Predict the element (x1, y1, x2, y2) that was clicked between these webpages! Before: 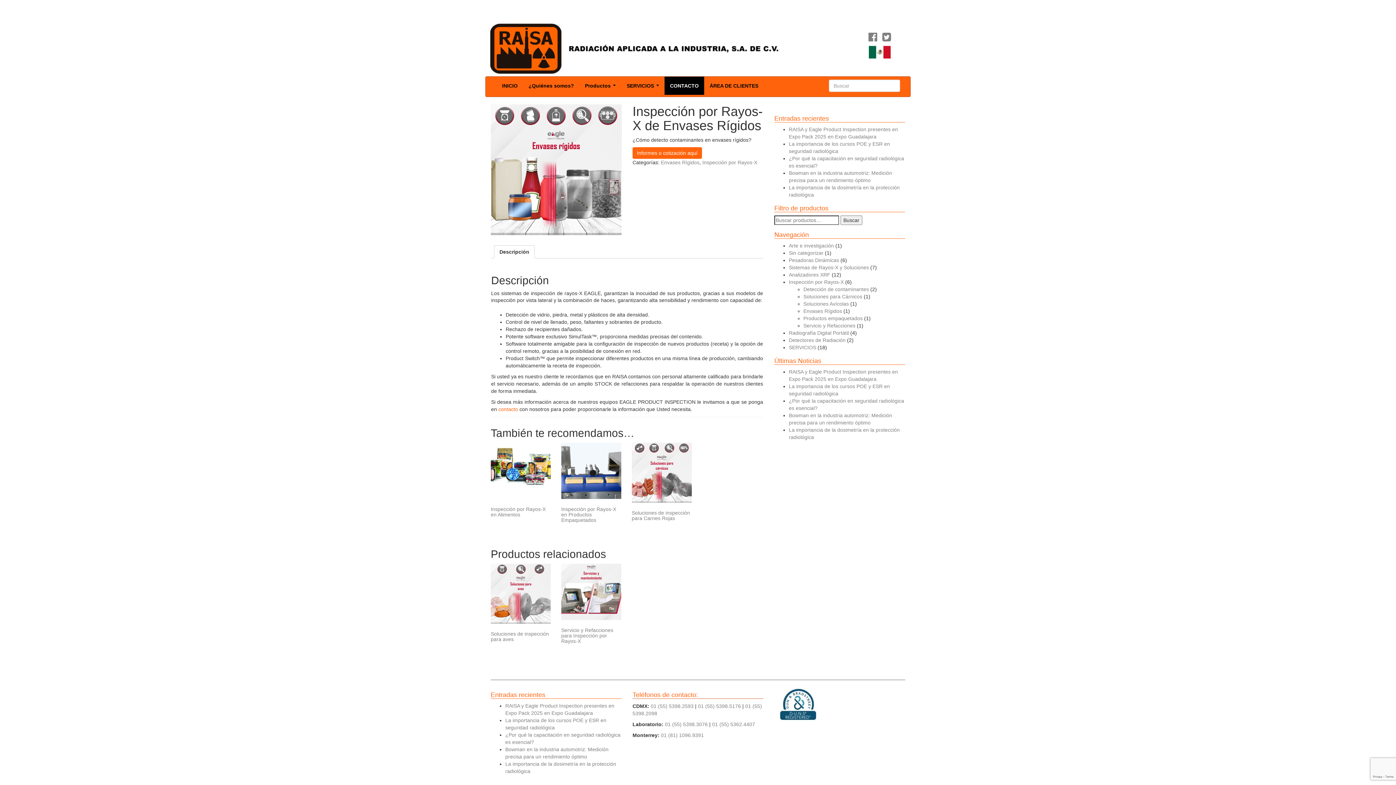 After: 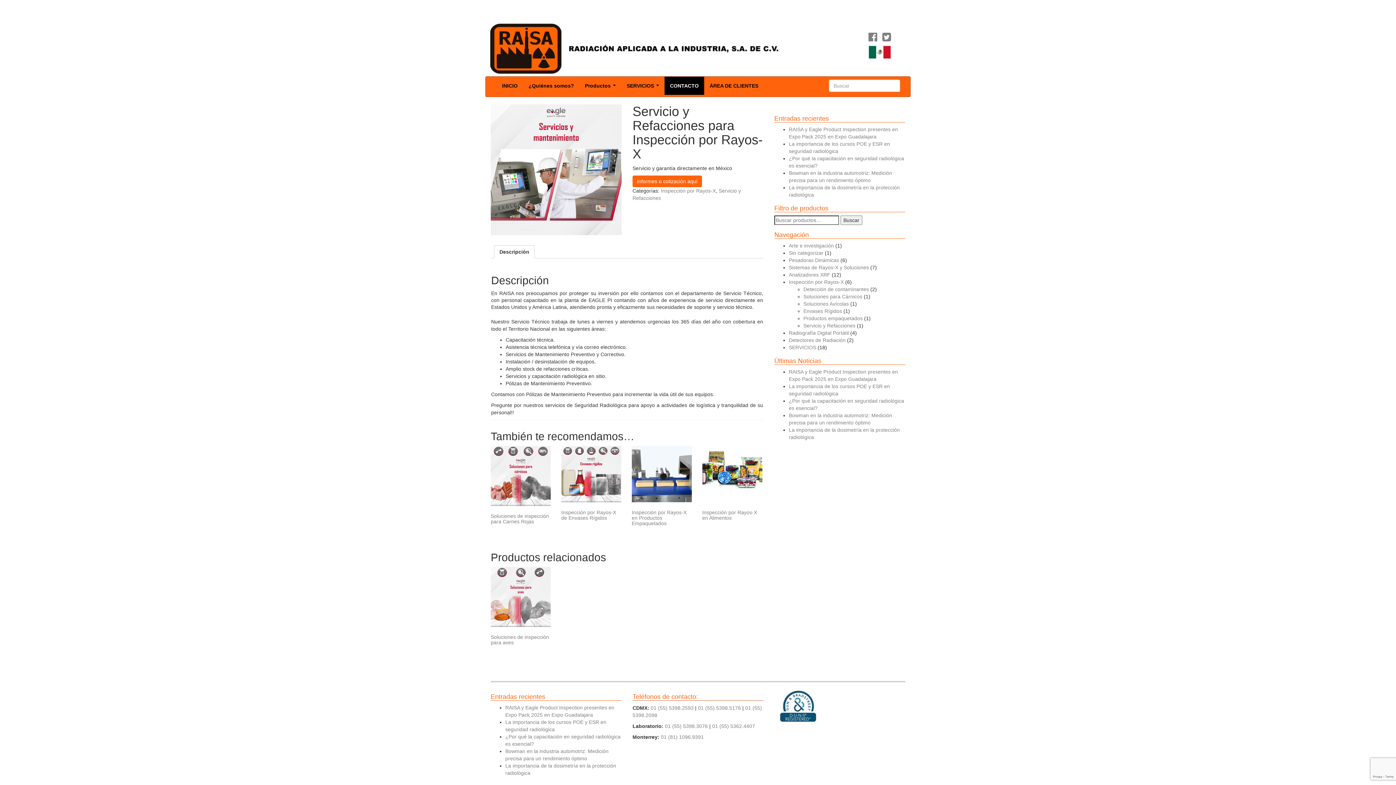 Action: bbox: (561, 563, 621, 646) label: Servicio y Refacciones para Inspección por Rayos-X